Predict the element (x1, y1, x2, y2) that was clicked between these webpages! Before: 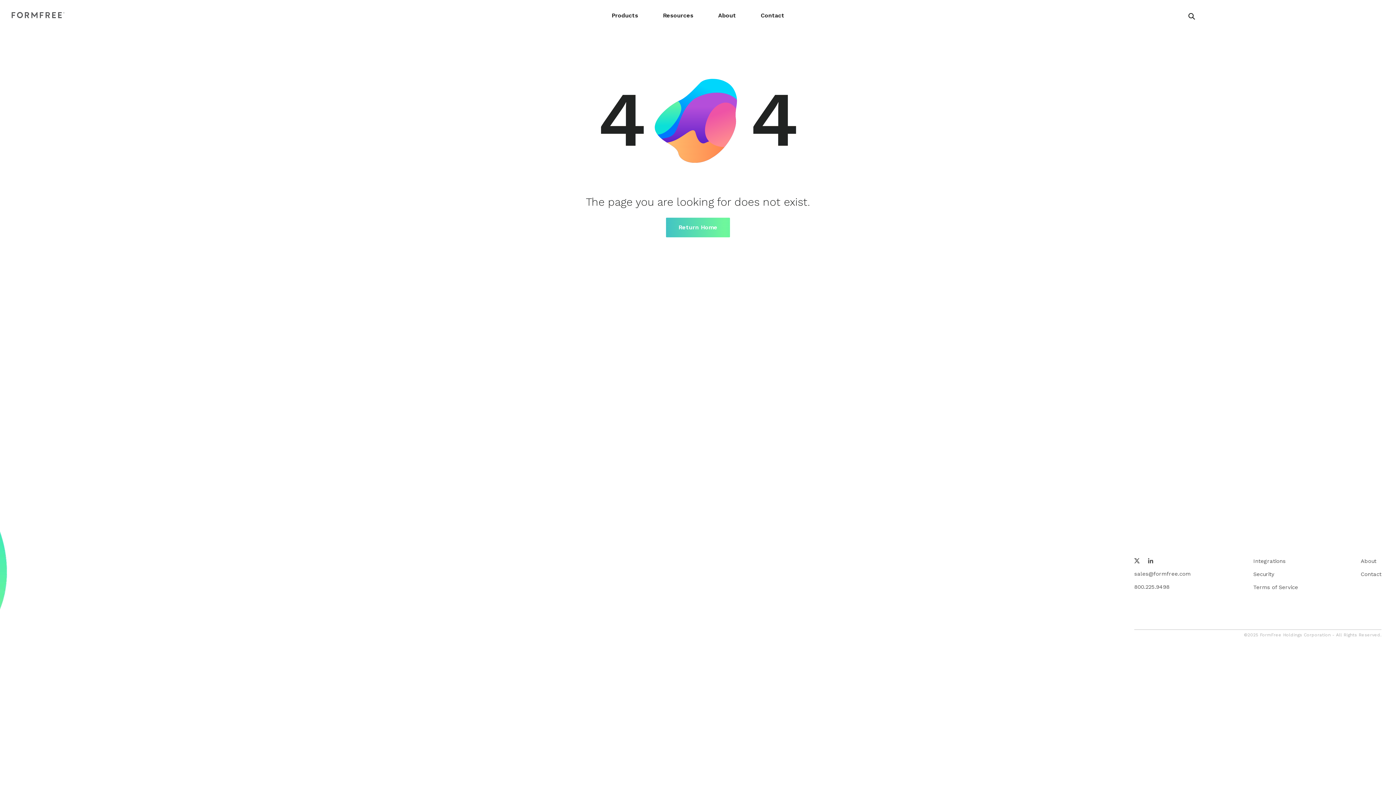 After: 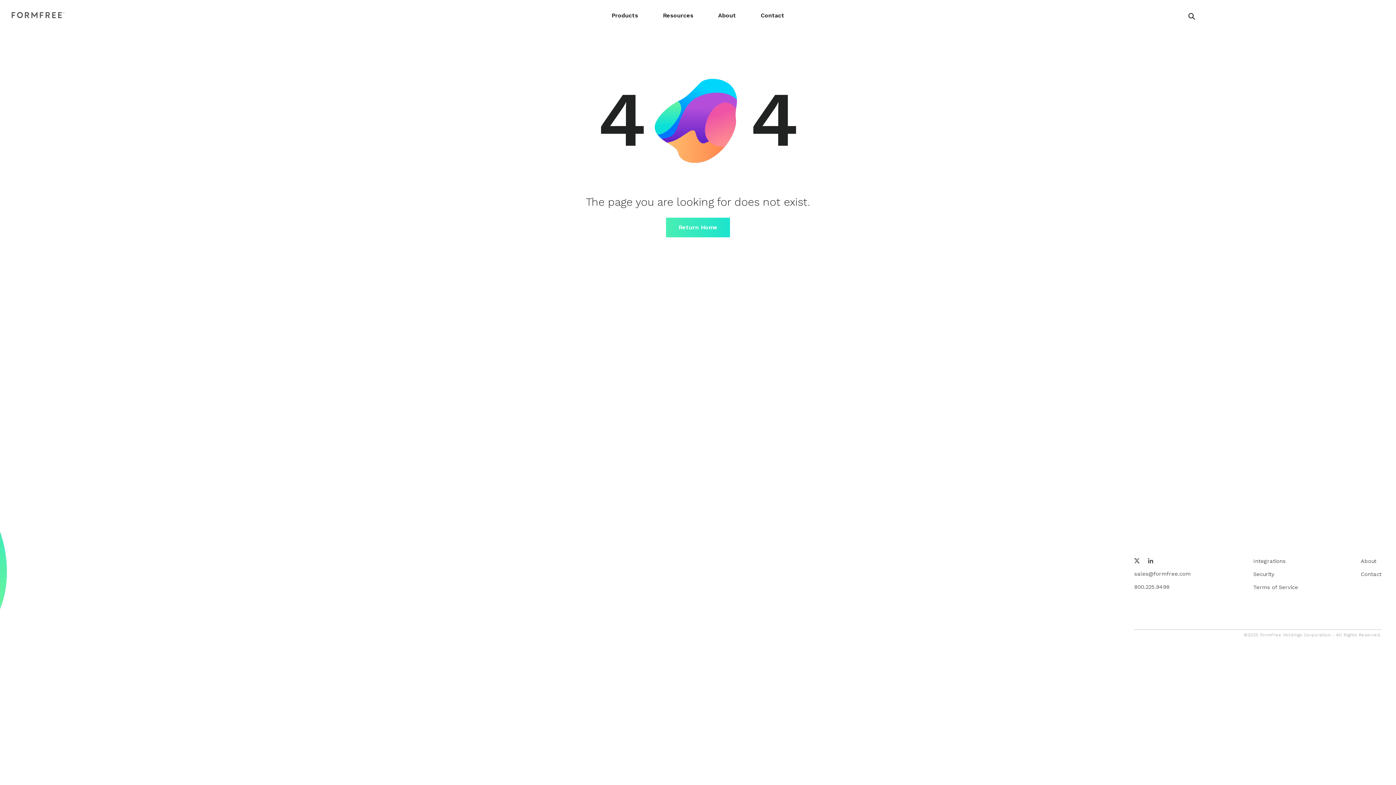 Action: bbox: (1253, 558, 1286, 564) label: Integrations